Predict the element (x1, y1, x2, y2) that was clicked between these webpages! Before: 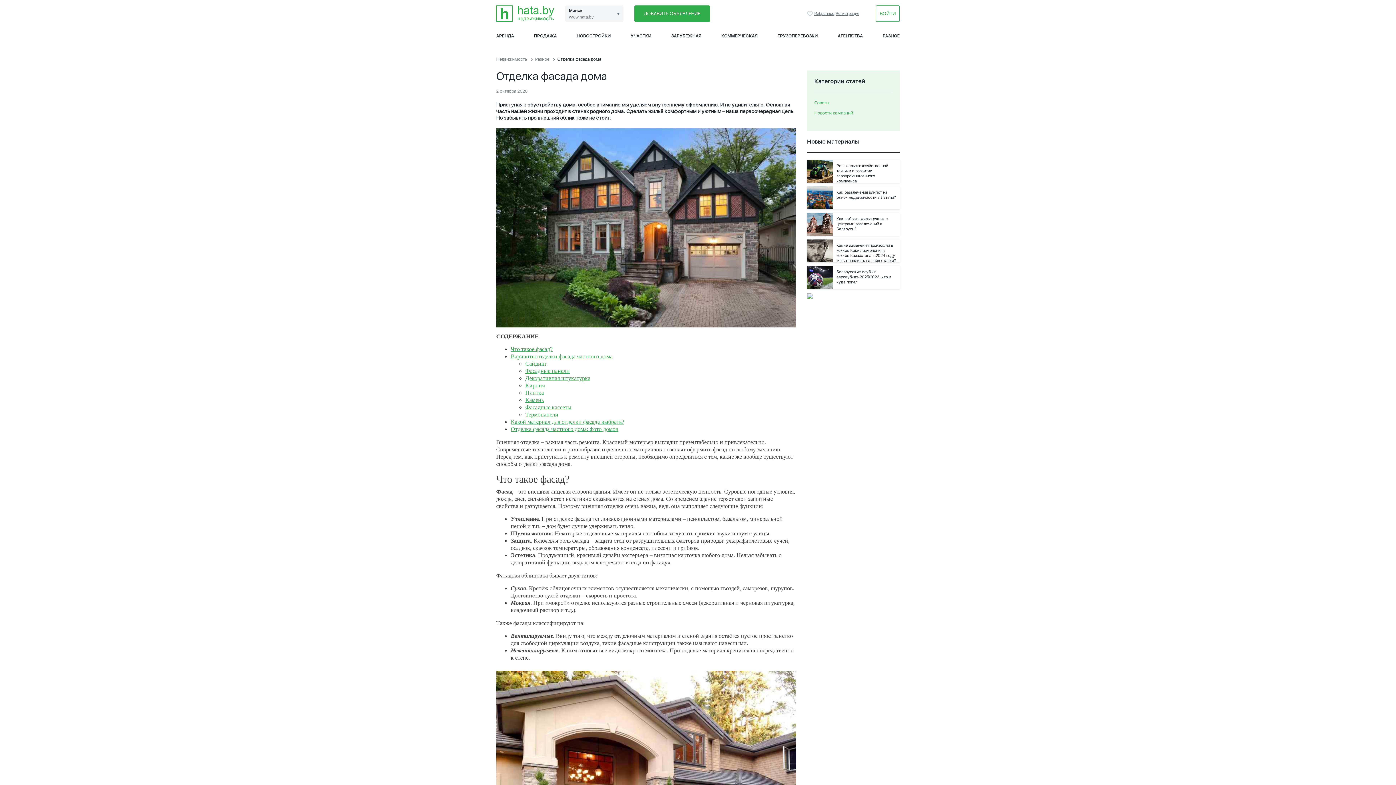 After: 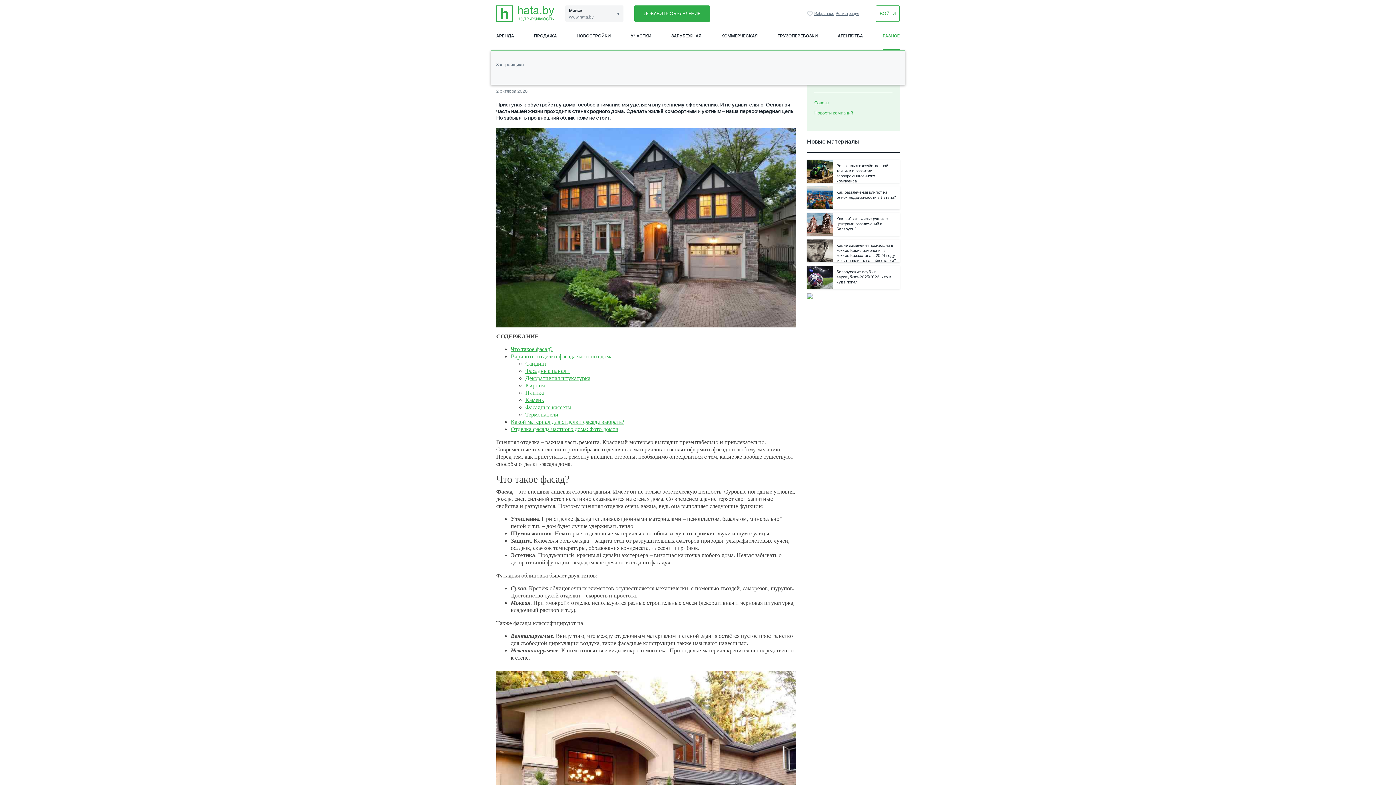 Action: label: РАЗНОЕ bbox: (882, 32, 900, 50)